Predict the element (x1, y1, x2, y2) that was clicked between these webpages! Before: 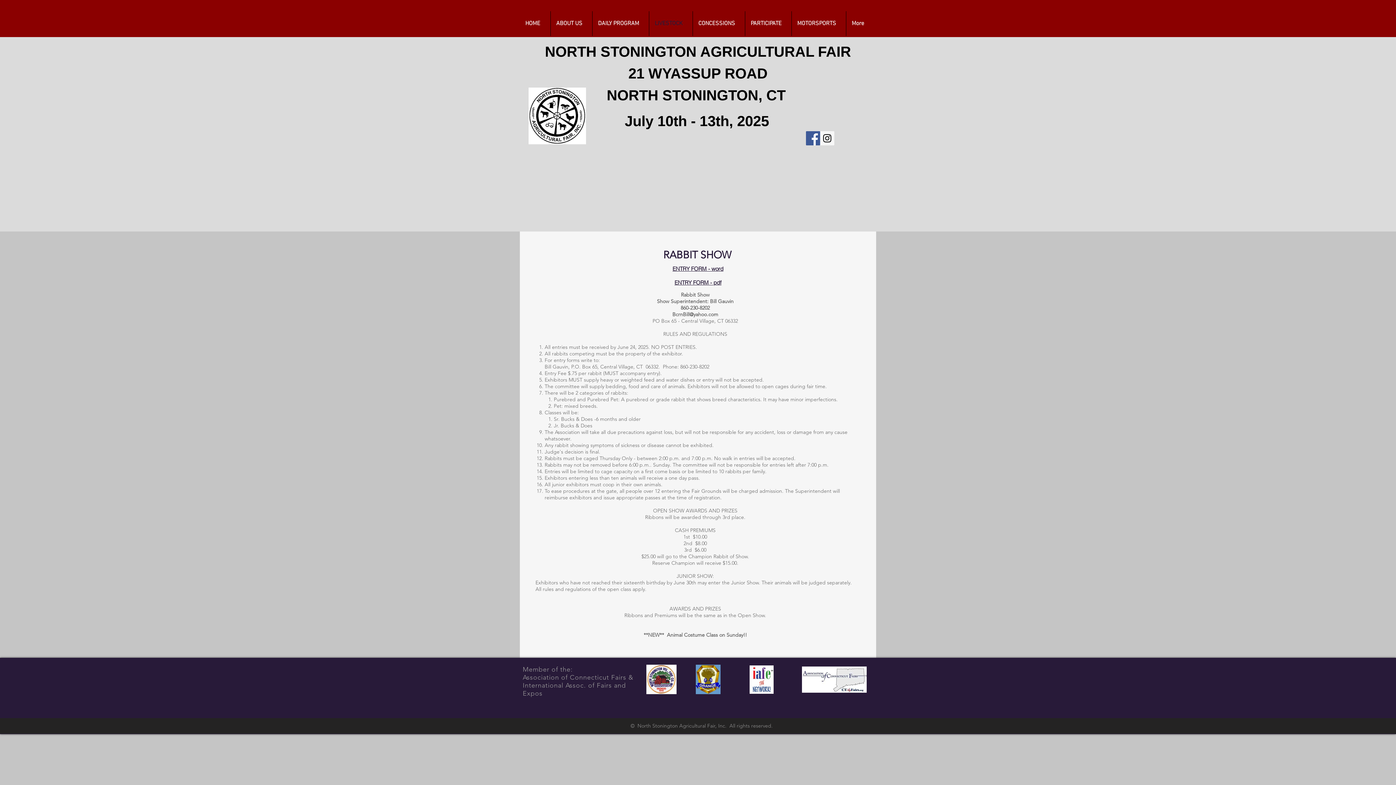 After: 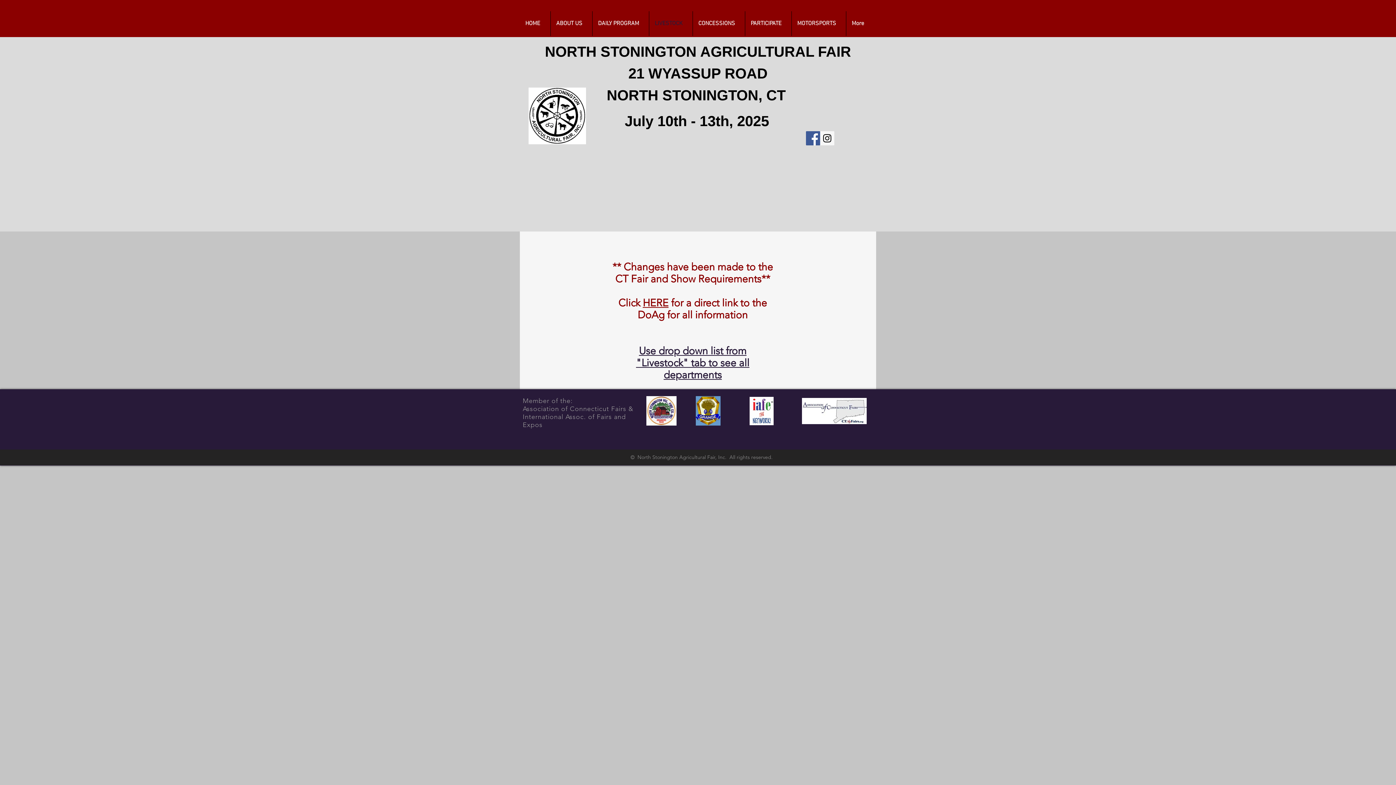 Action: label: LIVESTOCK bbox: (649, 11, 692, 36)